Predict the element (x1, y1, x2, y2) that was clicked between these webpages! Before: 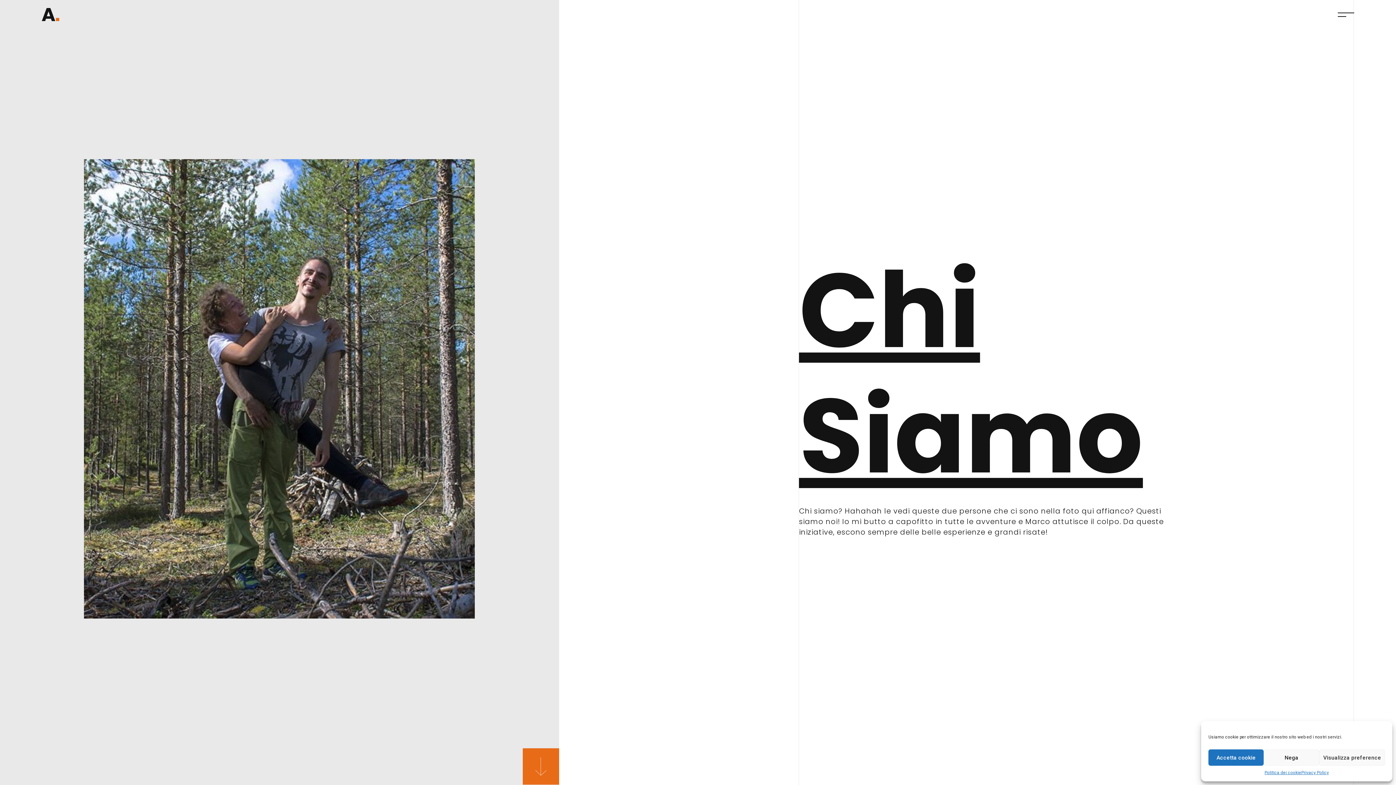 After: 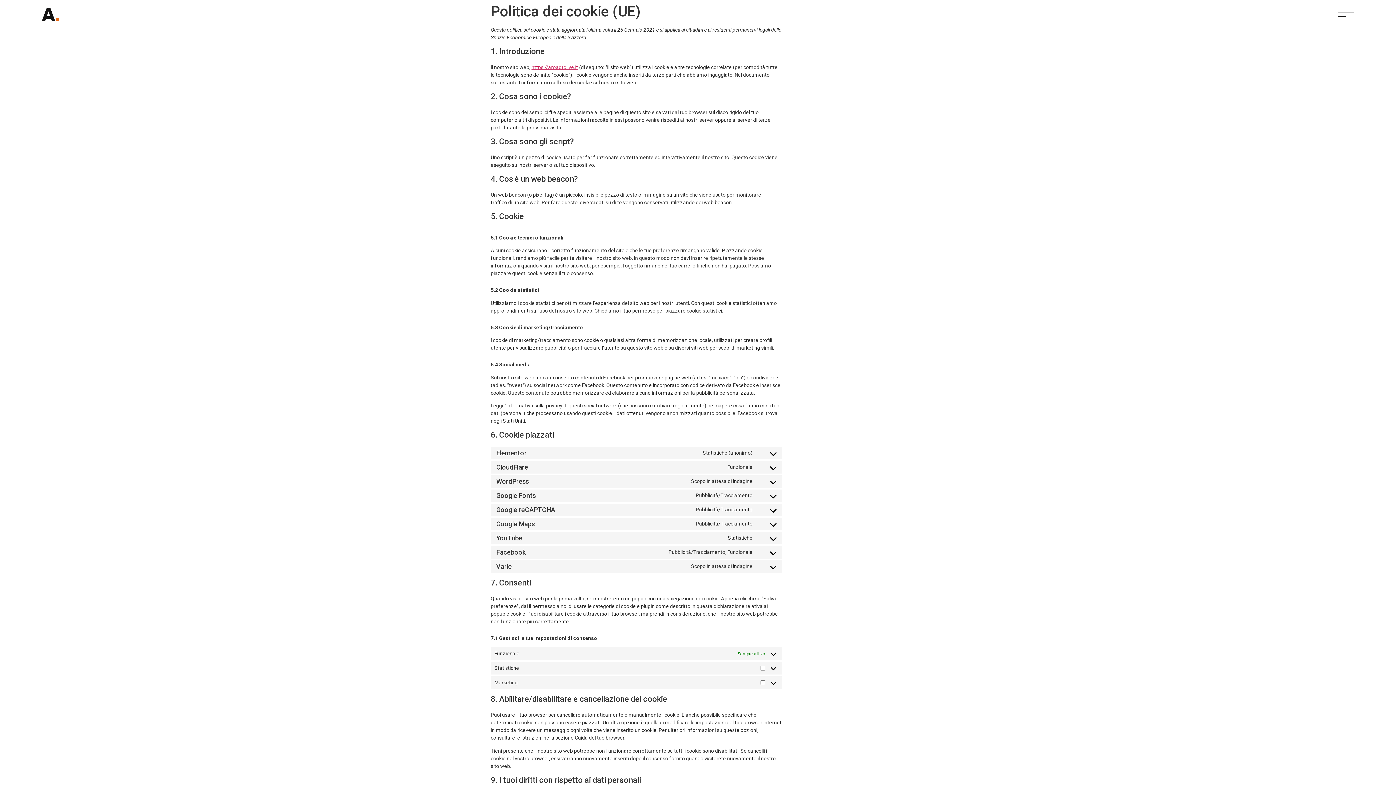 Action: label: Politica dei cookie bbox: (1264, 769, 1301, 776)